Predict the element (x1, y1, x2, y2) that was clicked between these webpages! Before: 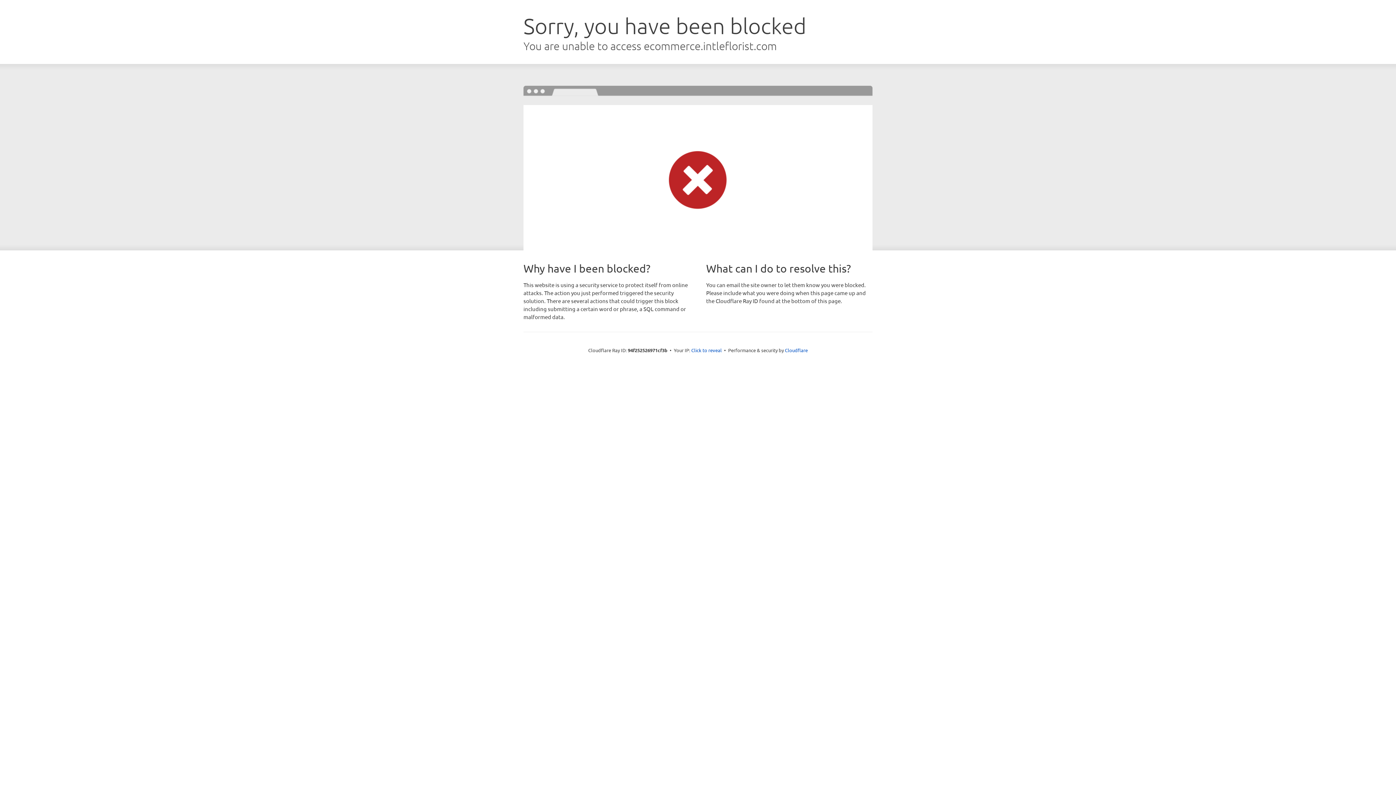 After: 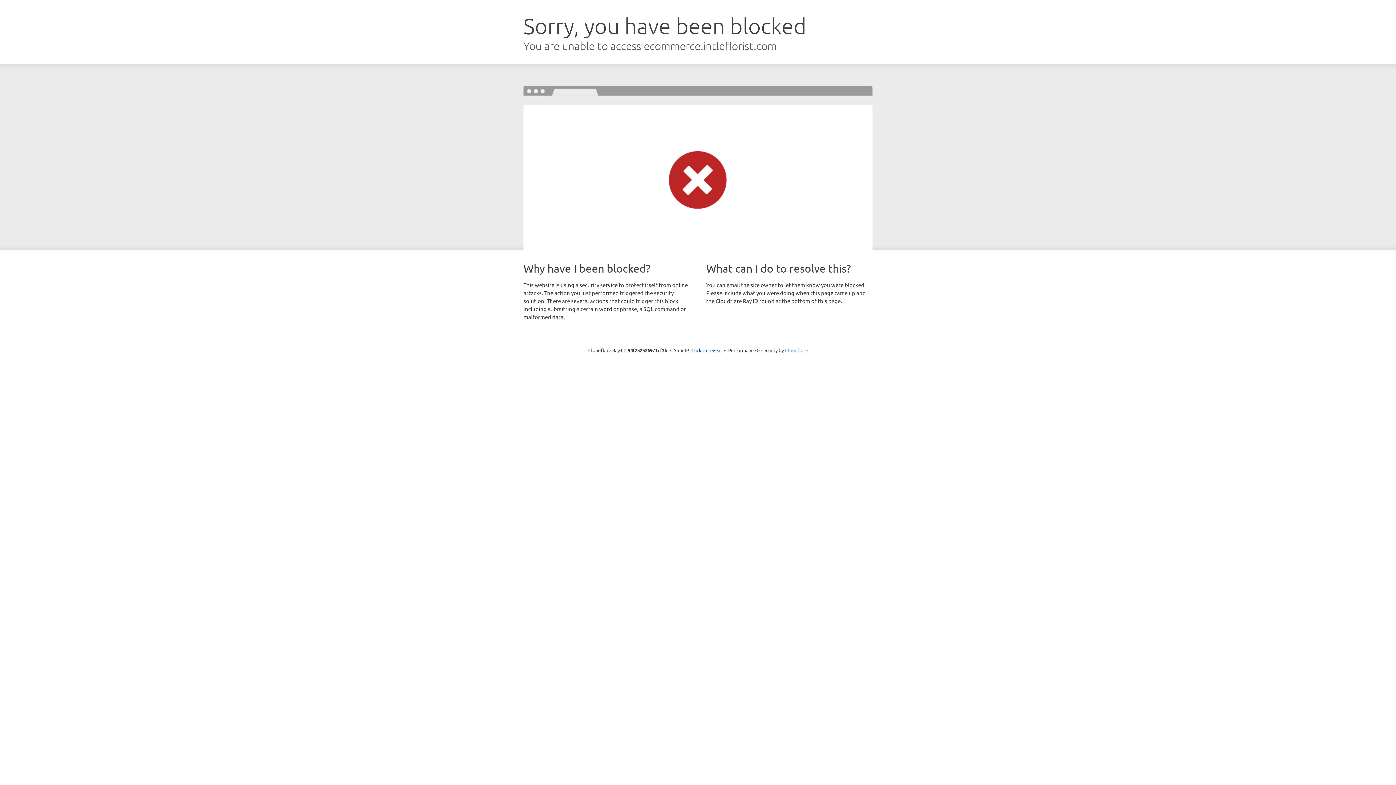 Action: bbox: (785, 347, 808, 353) label: Cloudflare